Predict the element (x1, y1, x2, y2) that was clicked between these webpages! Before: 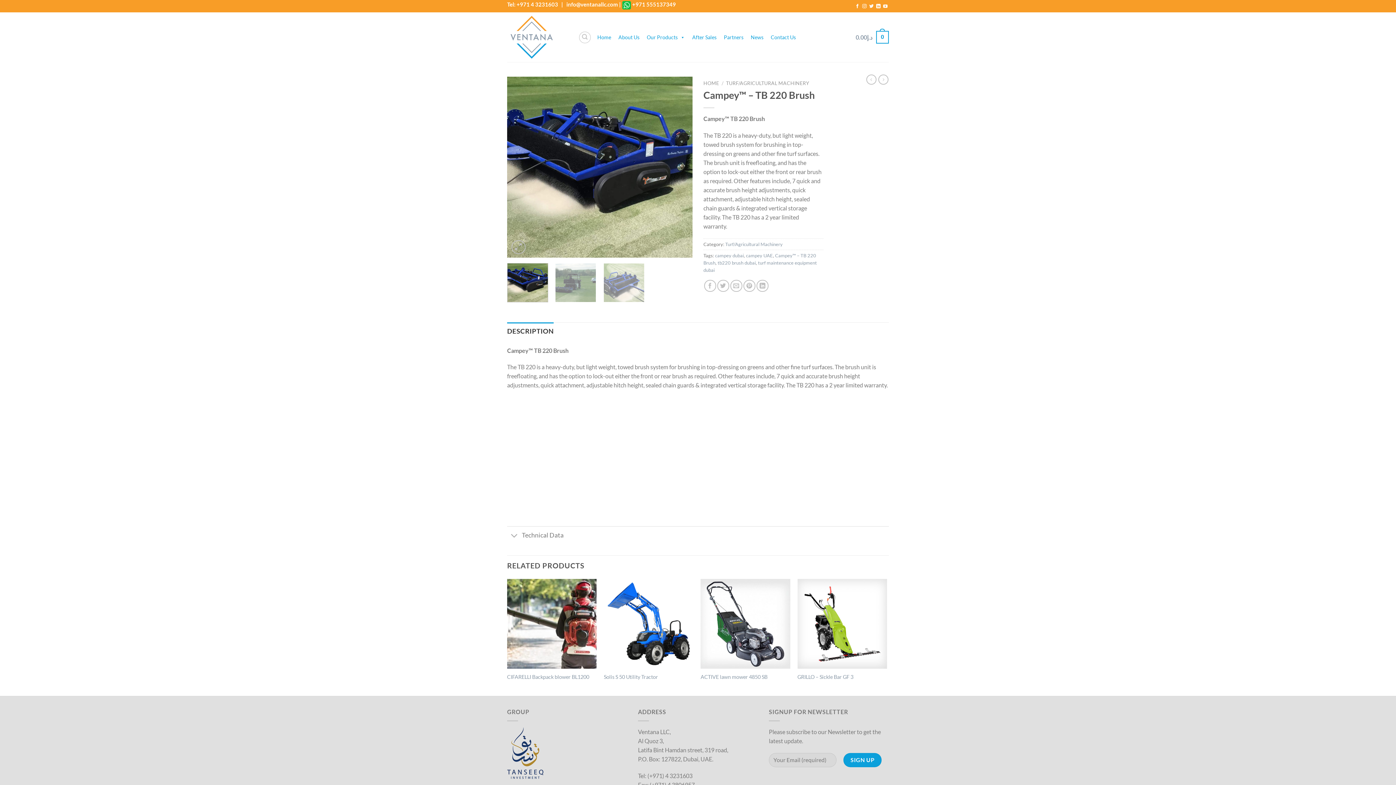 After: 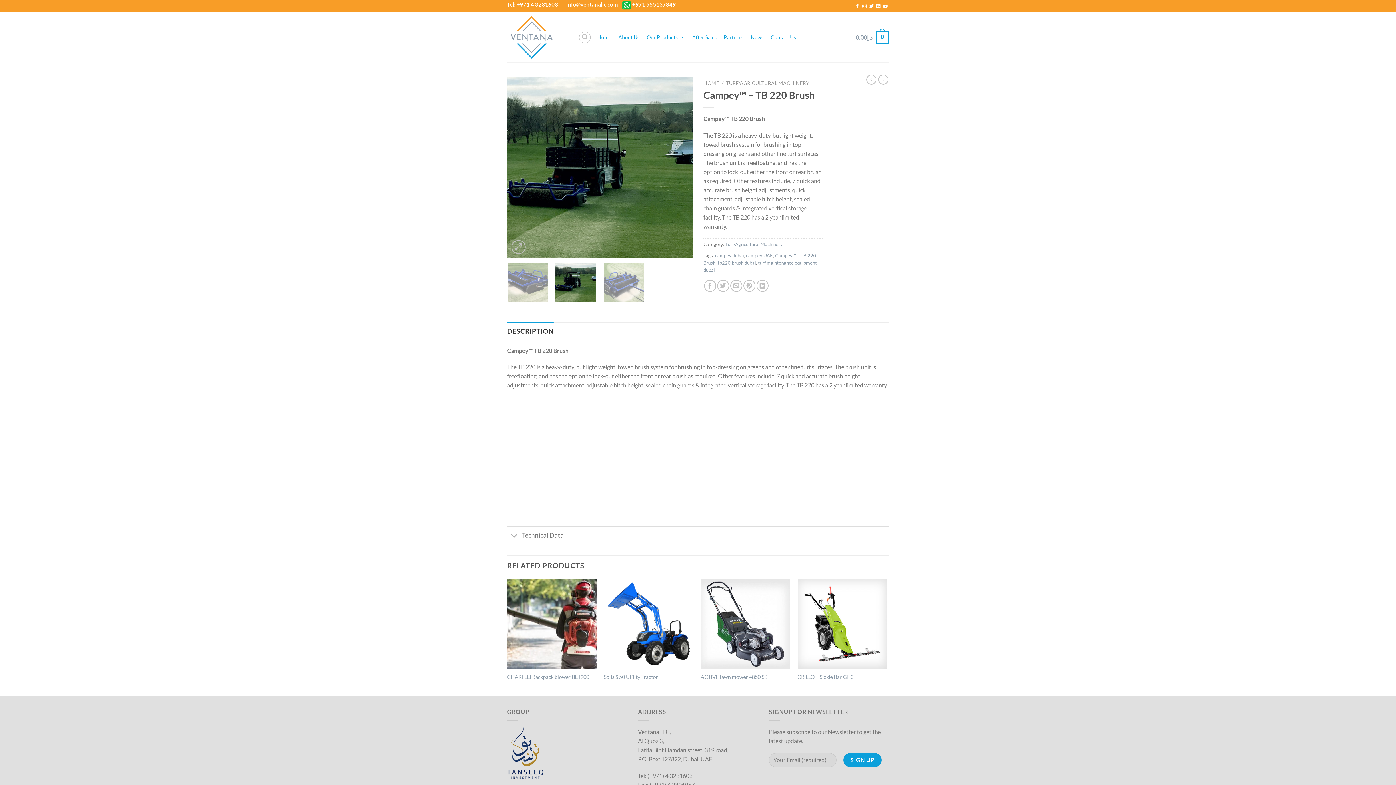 Action: bbox: (555, 263, 596, 302)